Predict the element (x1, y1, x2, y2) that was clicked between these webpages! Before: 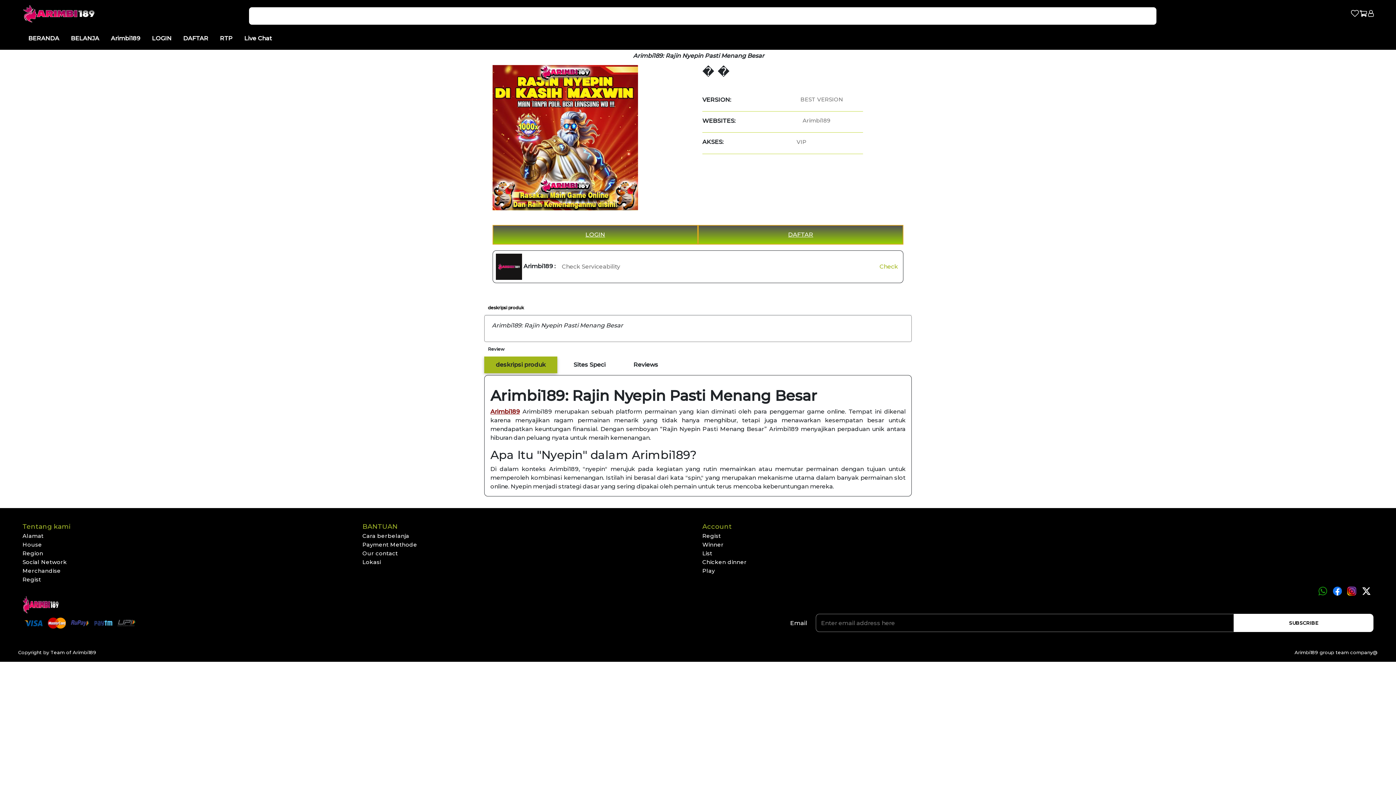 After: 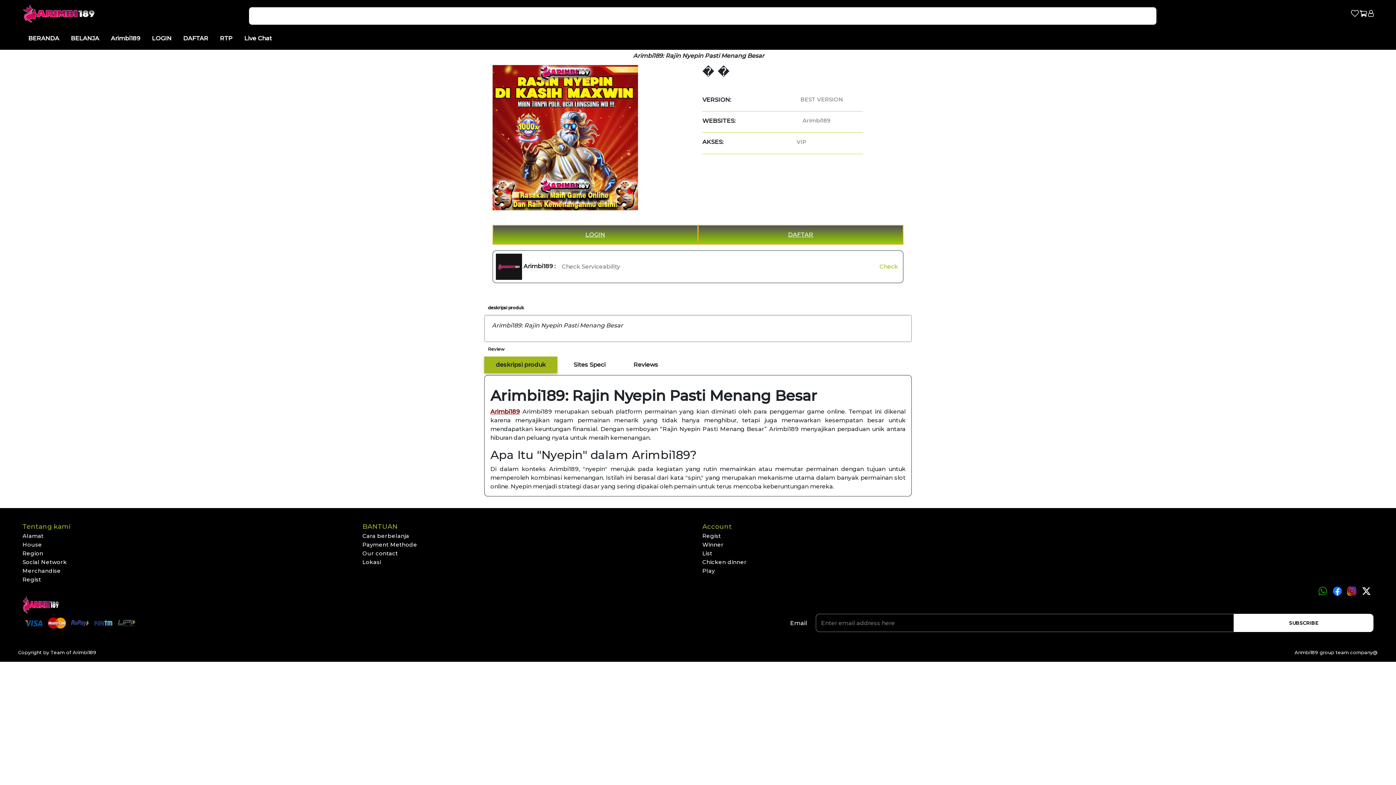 Action: bbox: (22, 567, 60, 574) label: Merchandise
